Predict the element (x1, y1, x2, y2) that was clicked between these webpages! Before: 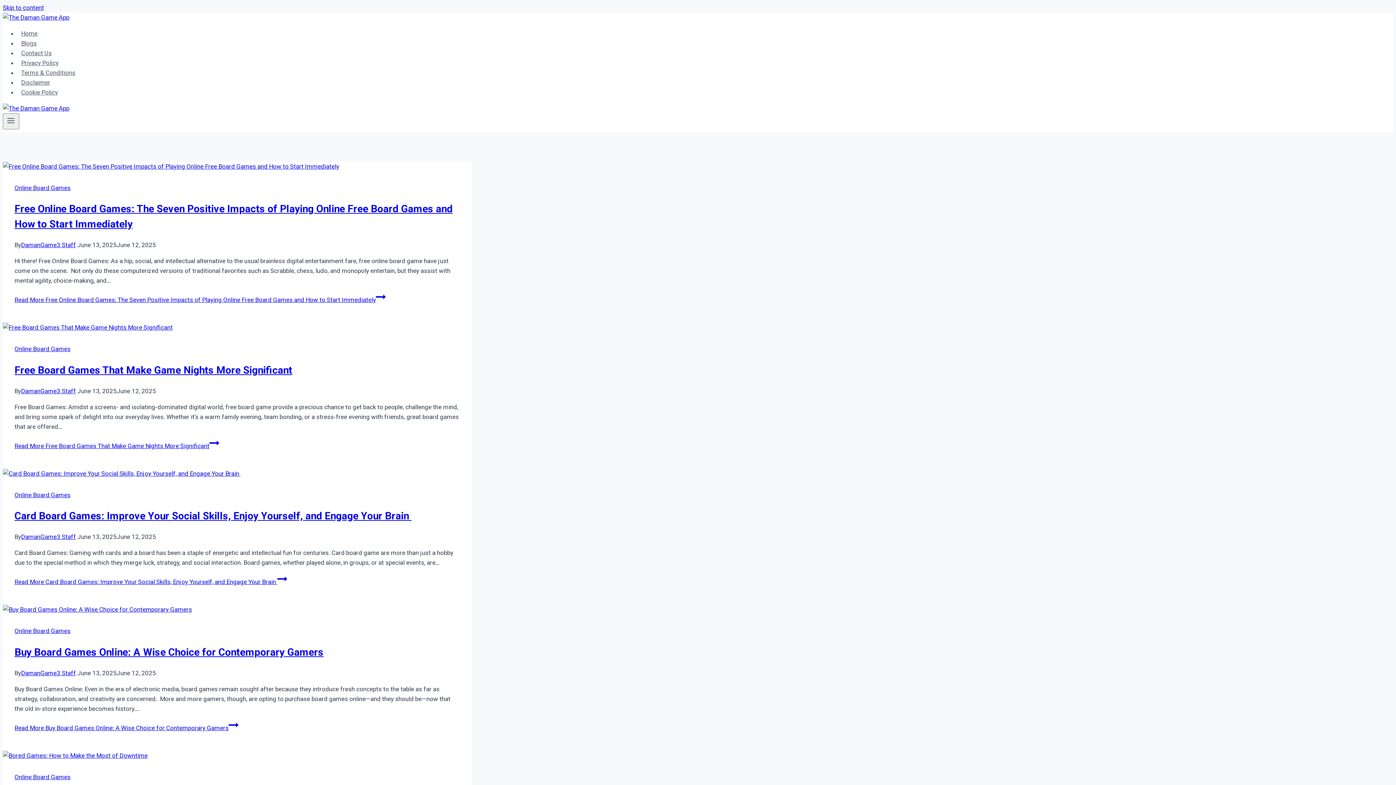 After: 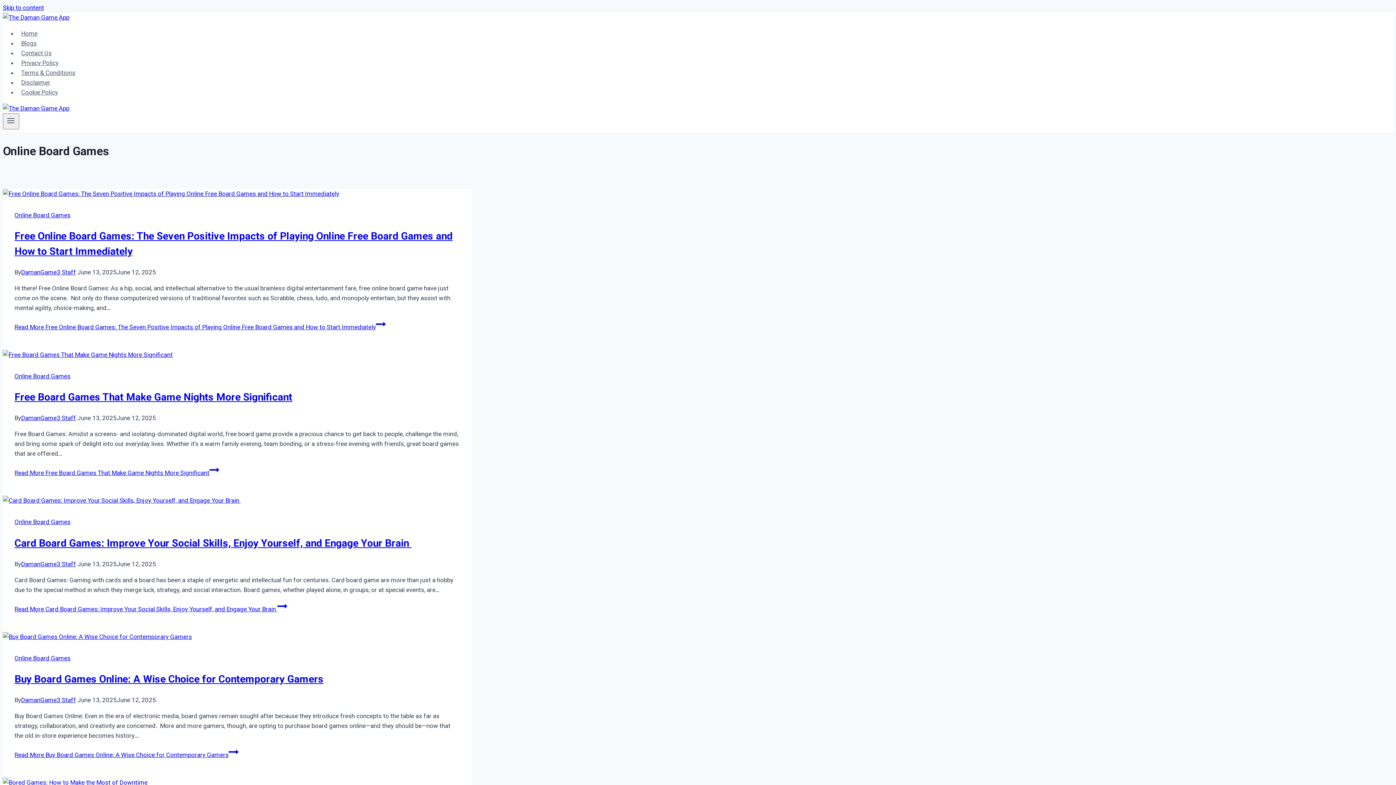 Action: label: Online Board Games bbox: (14, 627, 70, 635)